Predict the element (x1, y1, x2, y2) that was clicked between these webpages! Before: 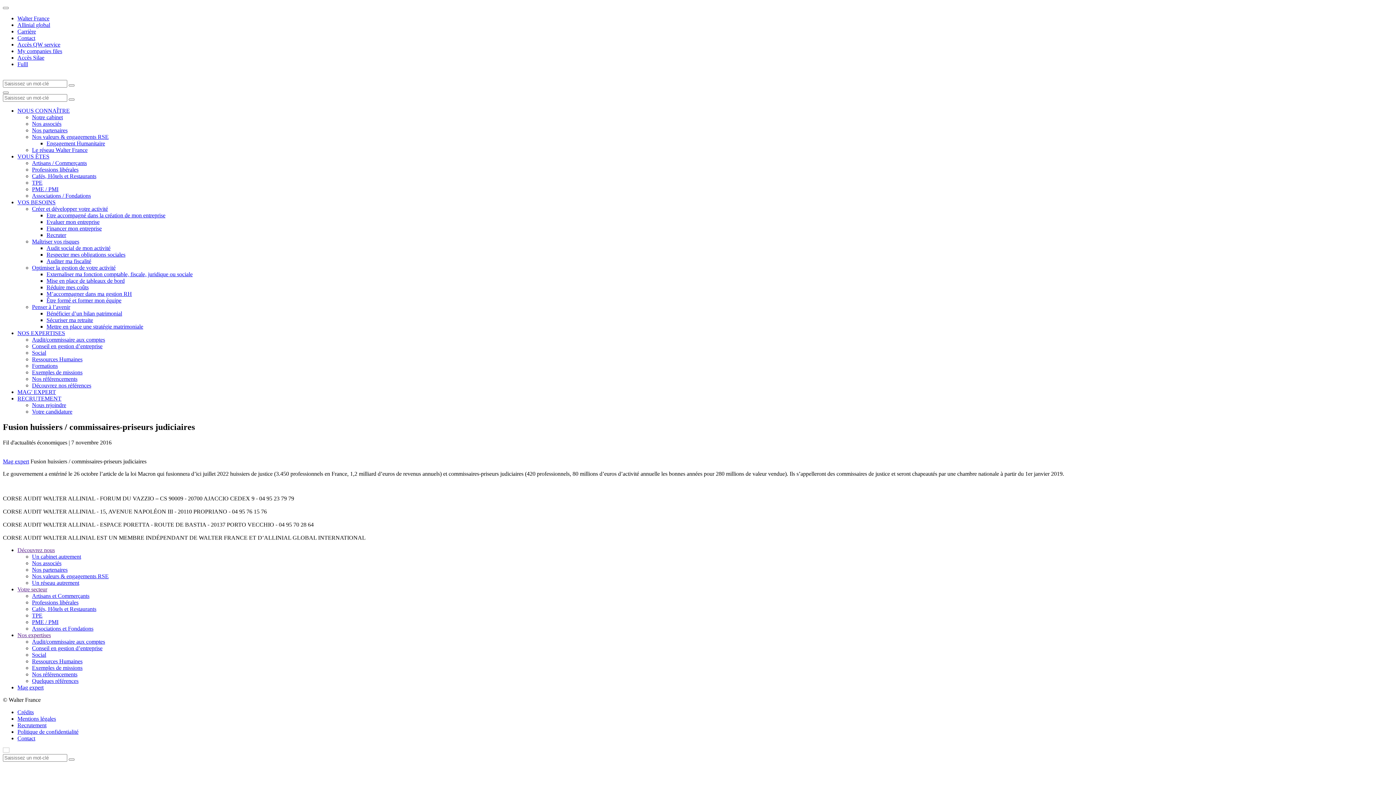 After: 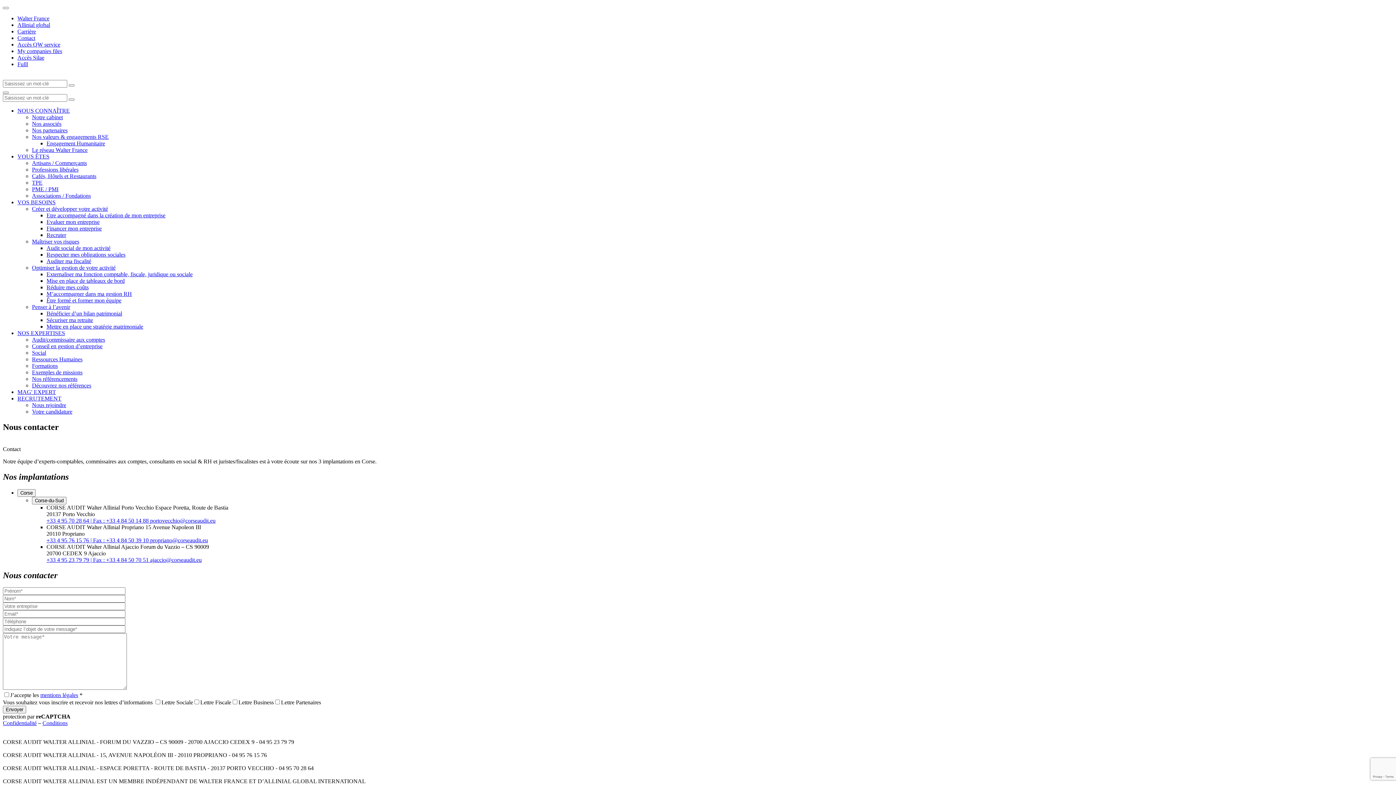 Action: bbox: (2, 747, 9, 754)